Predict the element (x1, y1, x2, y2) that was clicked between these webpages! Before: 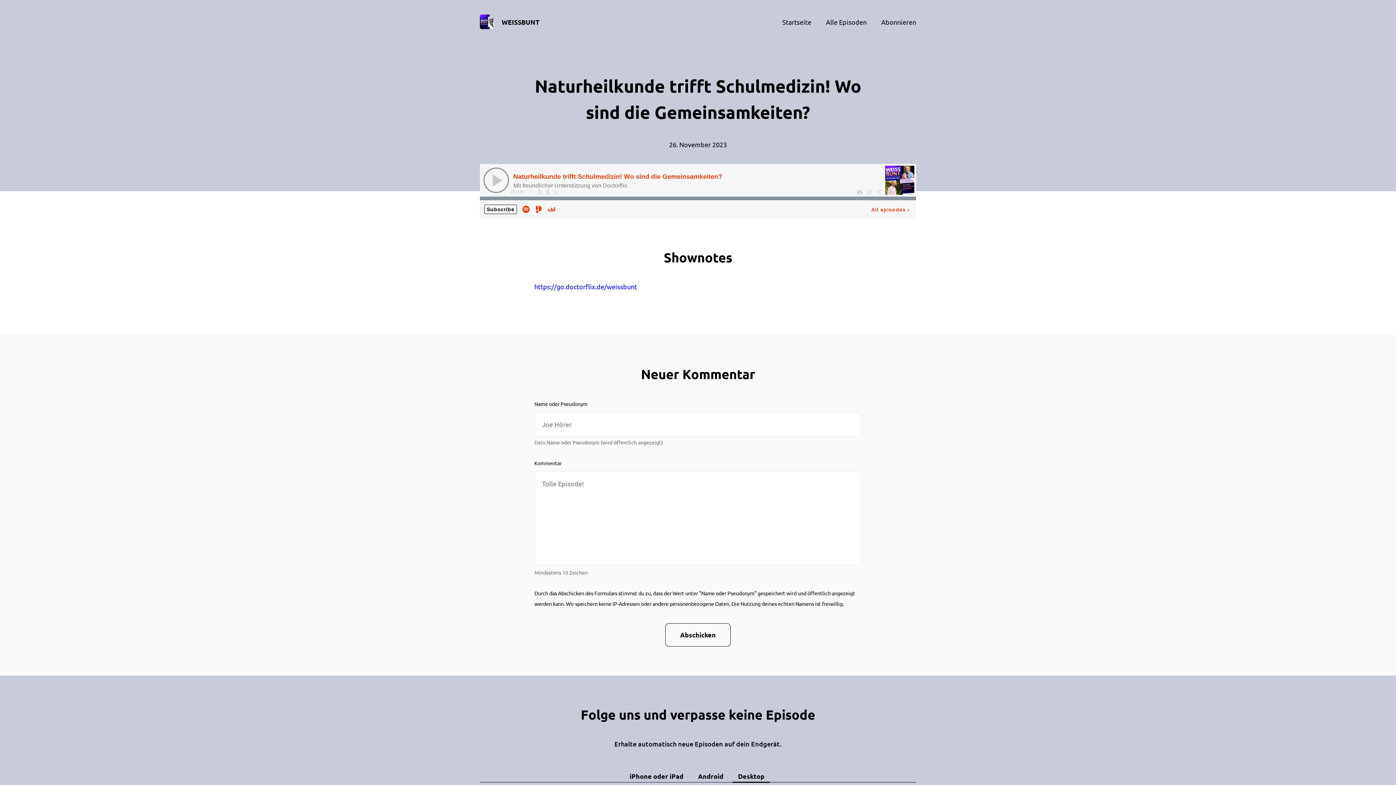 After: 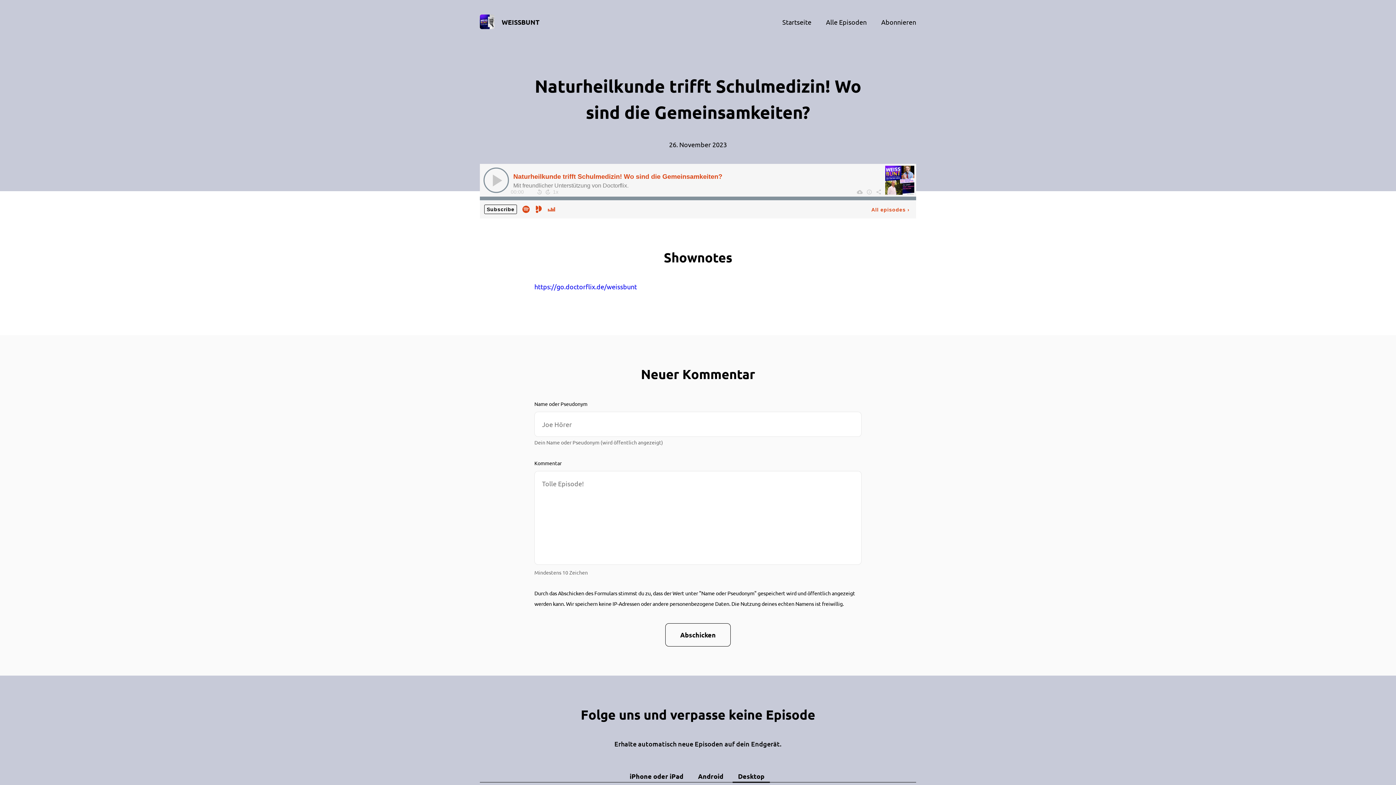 Action: label: View Podcast on Podimo bbox: (535, 205, 542, 212)